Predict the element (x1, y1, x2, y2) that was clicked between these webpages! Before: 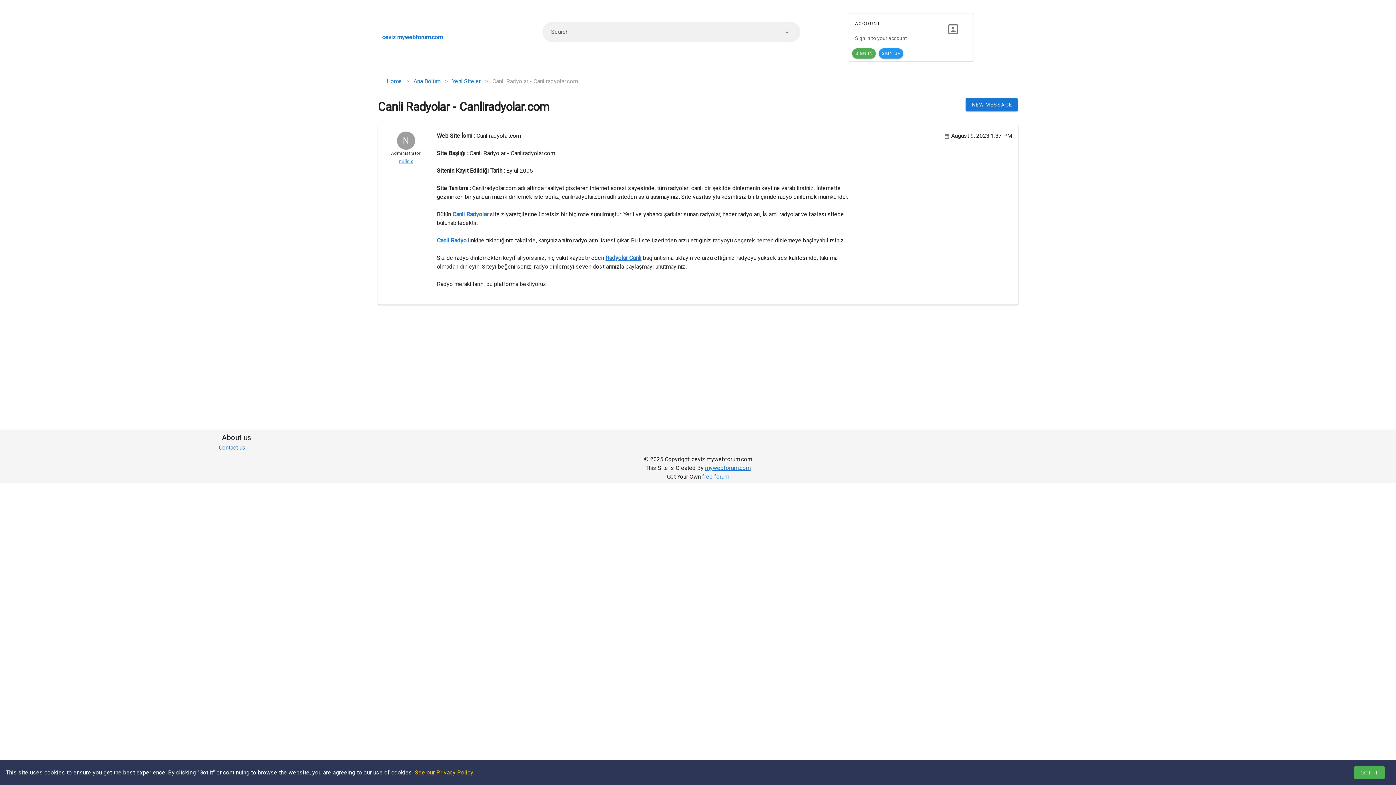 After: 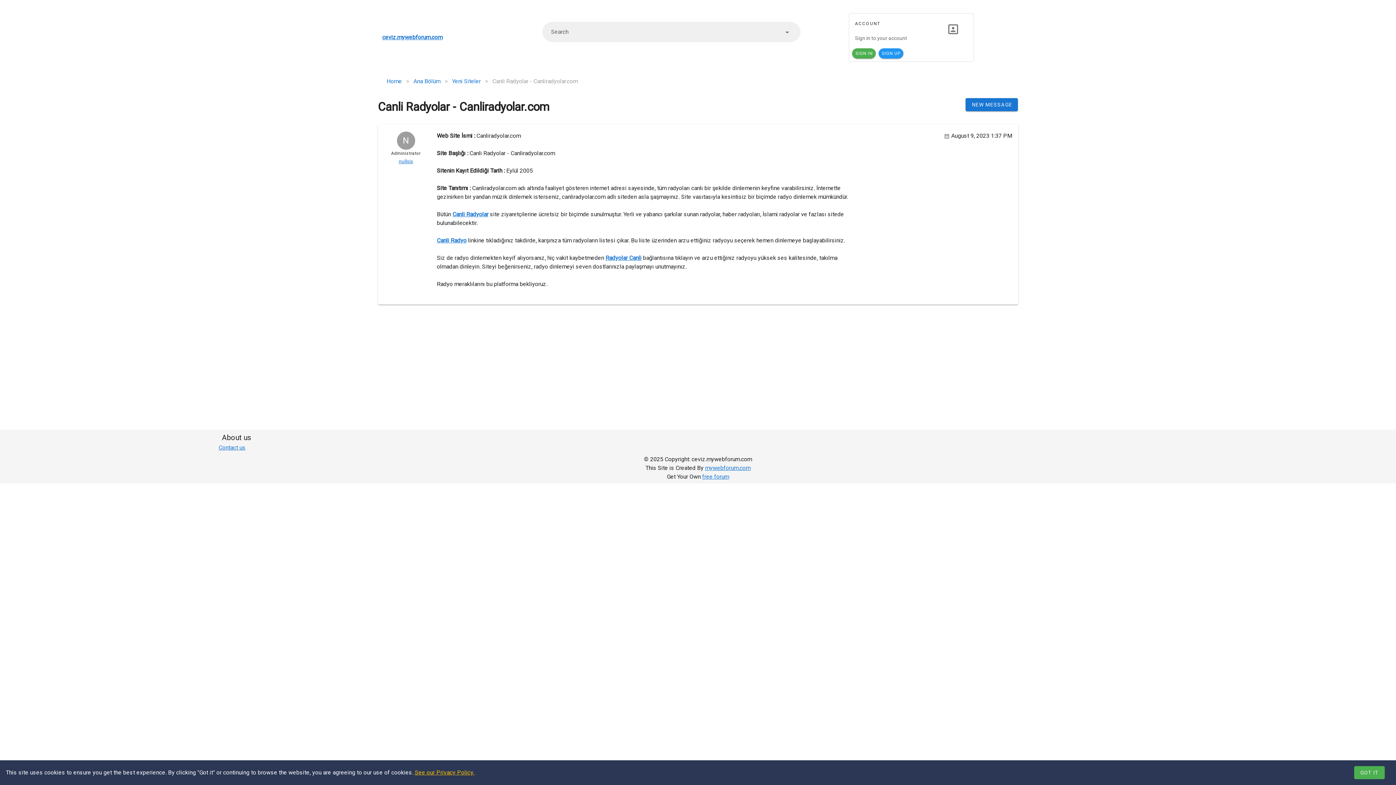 Action: bbox: (605, 254, 641, 261) label: Radyolar Canli